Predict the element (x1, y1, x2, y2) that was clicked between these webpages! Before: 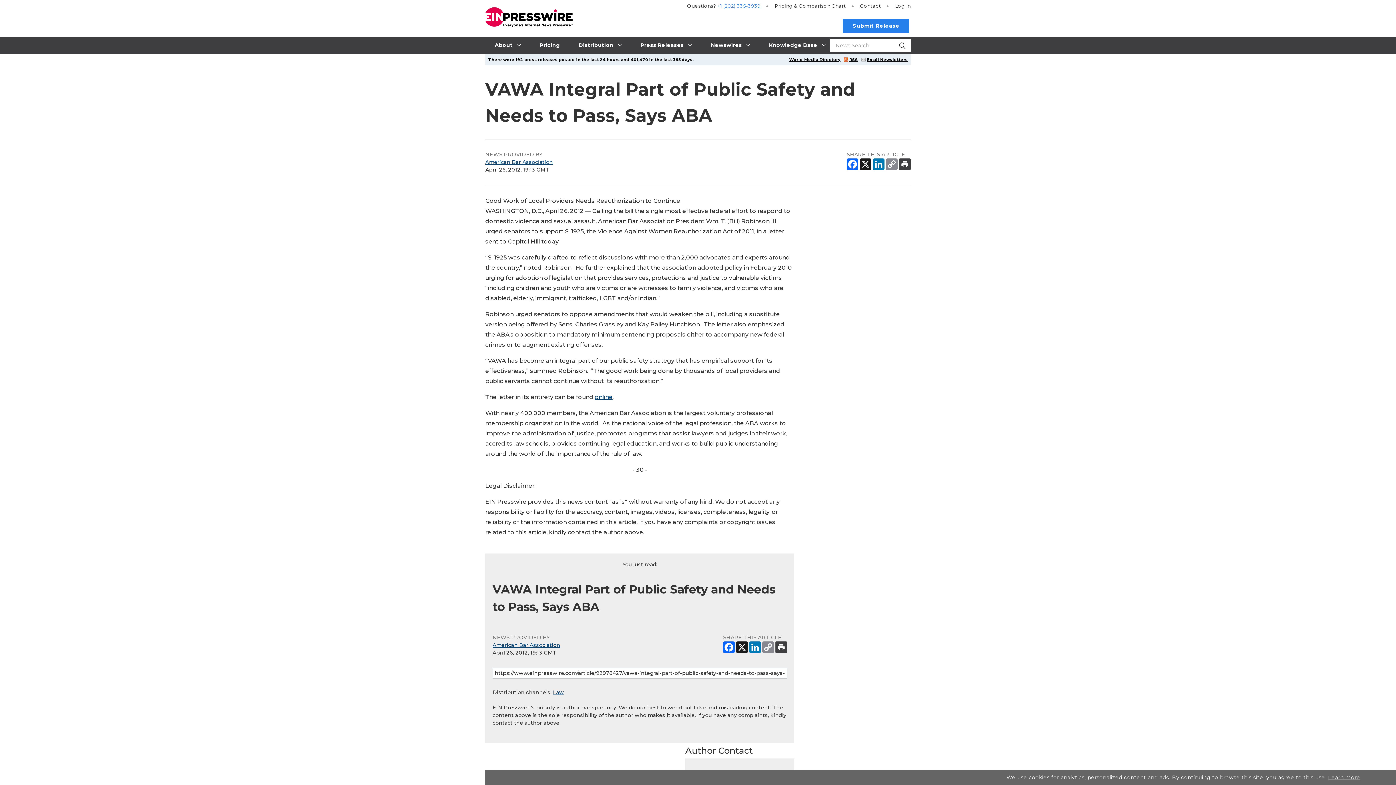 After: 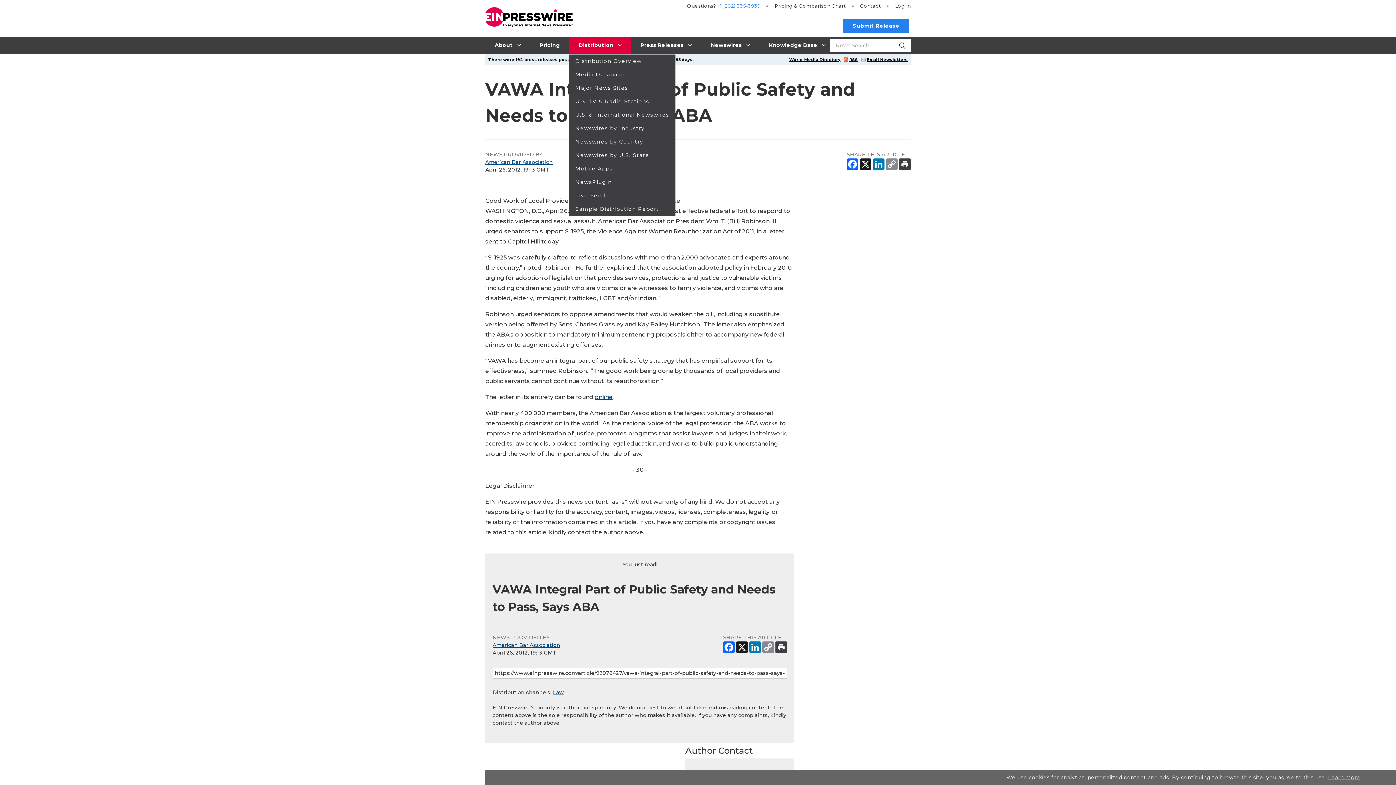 Action: label: Distribution  bbox: (569, 36, 631, 53)